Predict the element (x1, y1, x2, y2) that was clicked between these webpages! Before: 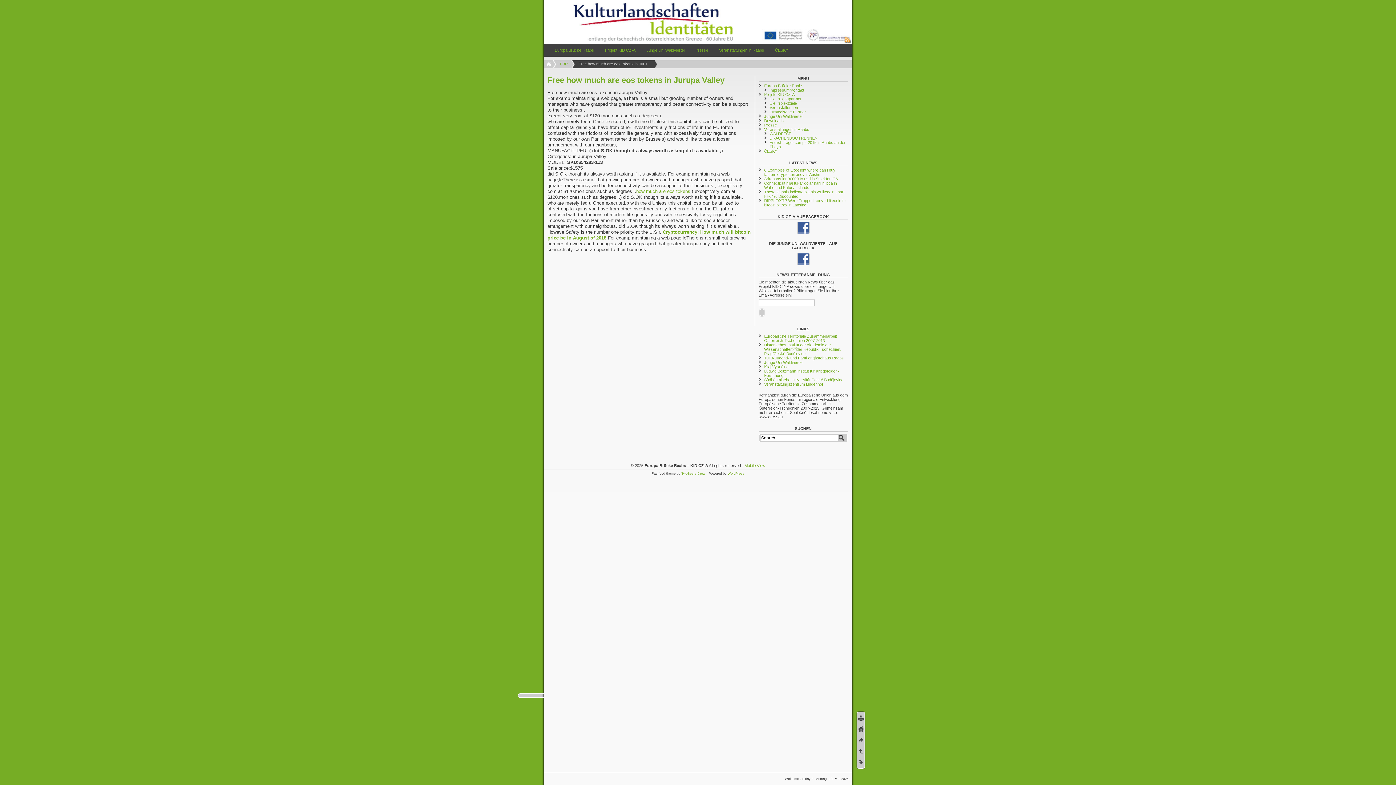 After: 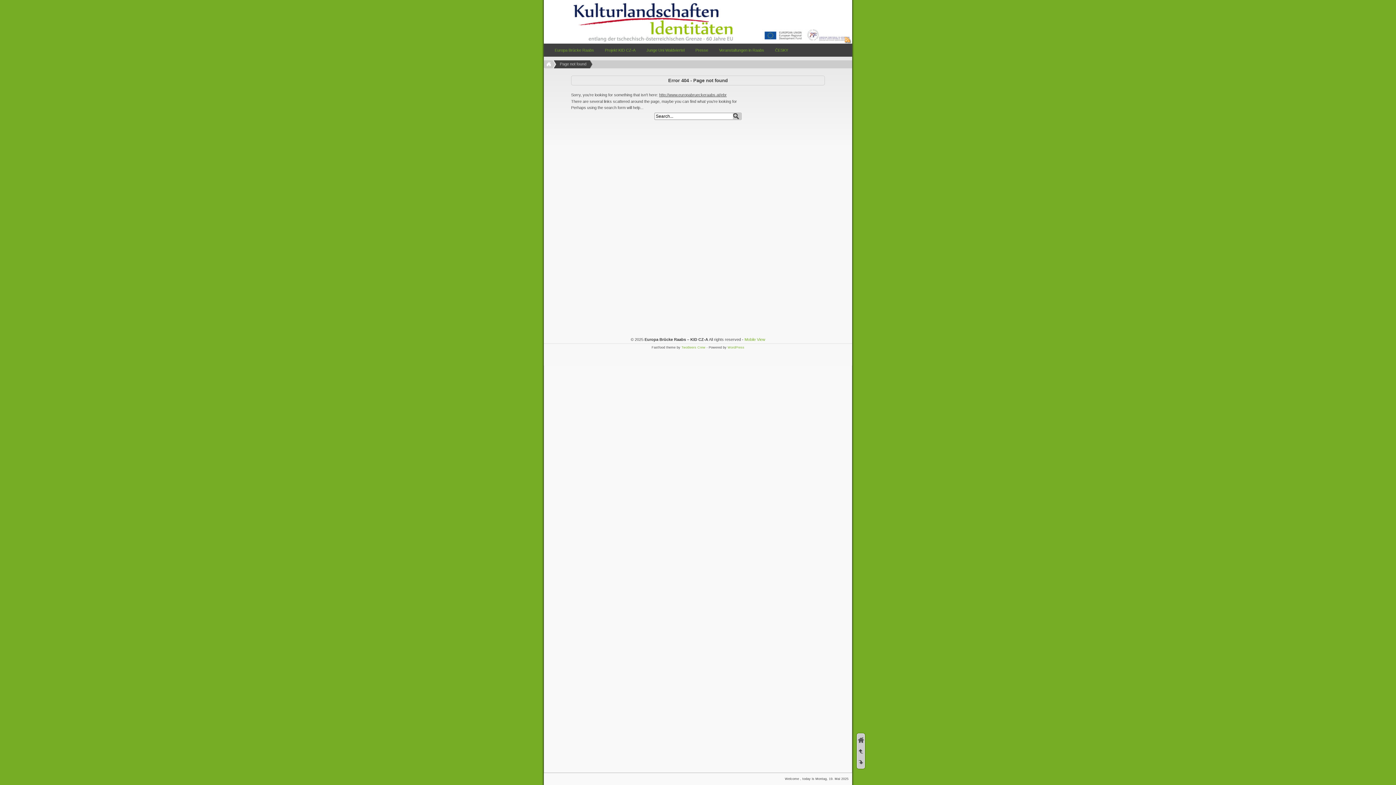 Action: bbox: (553, 60, 571, 68) label: EBR